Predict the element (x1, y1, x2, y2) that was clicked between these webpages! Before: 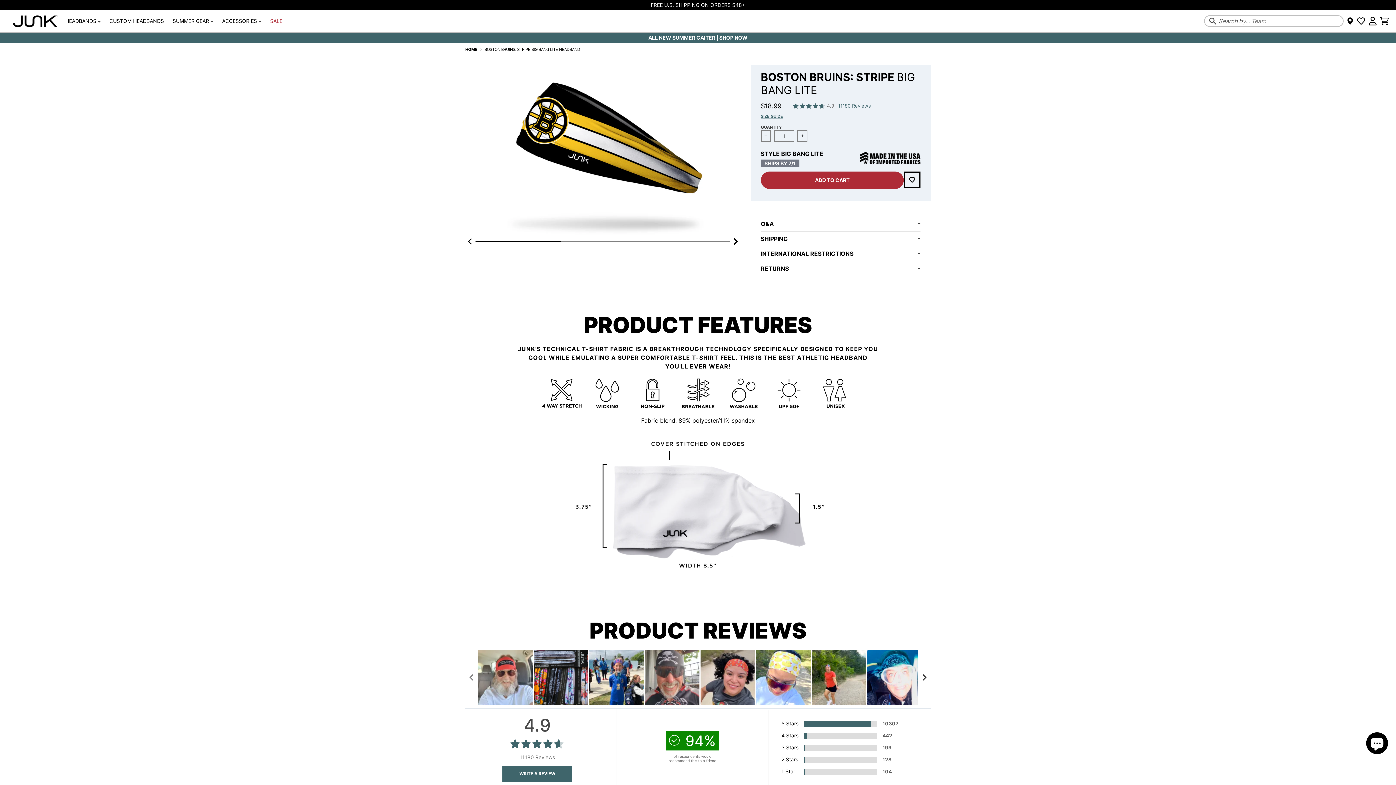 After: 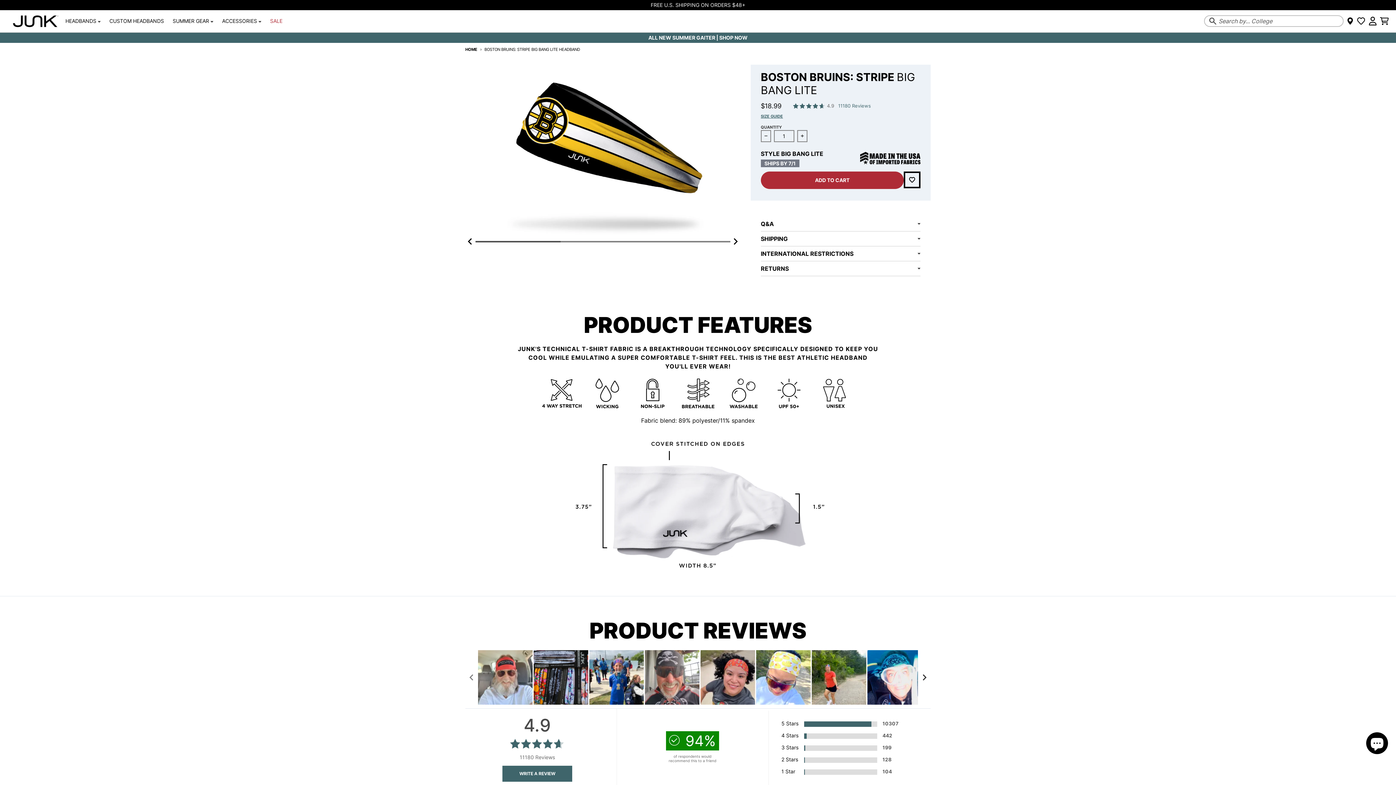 Action: bbox: (475, 240, 560, 242) label: Go to slide 1